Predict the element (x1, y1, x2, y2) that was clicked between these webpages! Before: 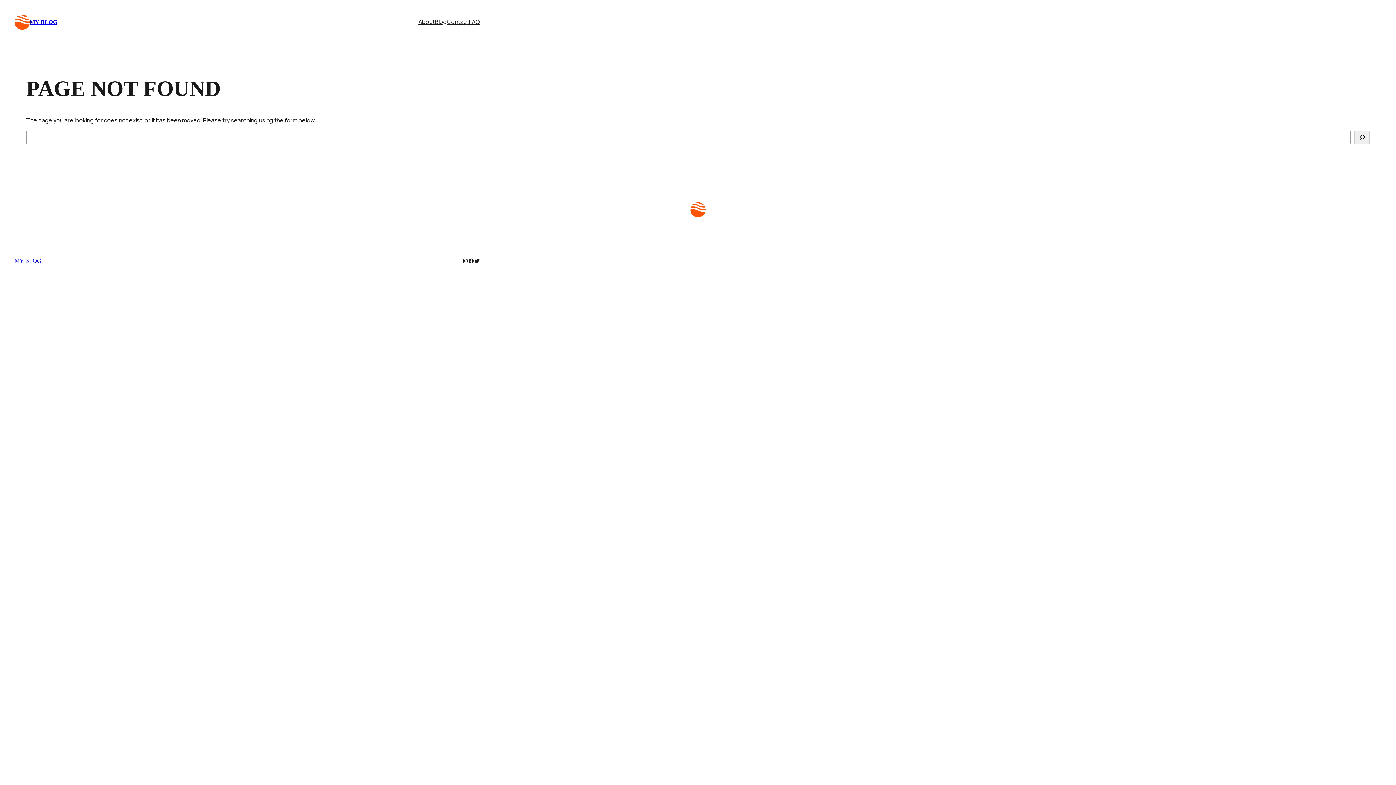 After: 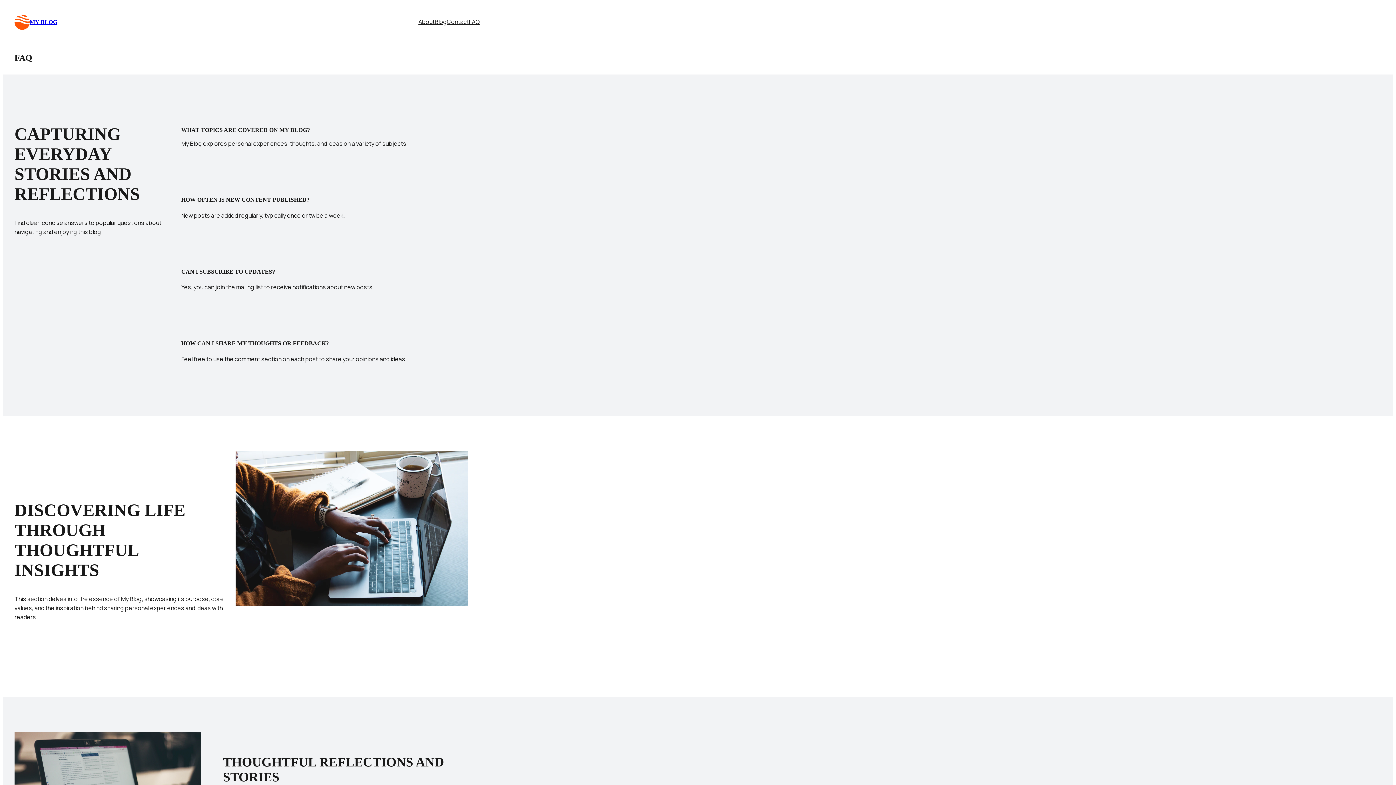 Action: bbox: (469, 17, 480, 26) label: FAQ